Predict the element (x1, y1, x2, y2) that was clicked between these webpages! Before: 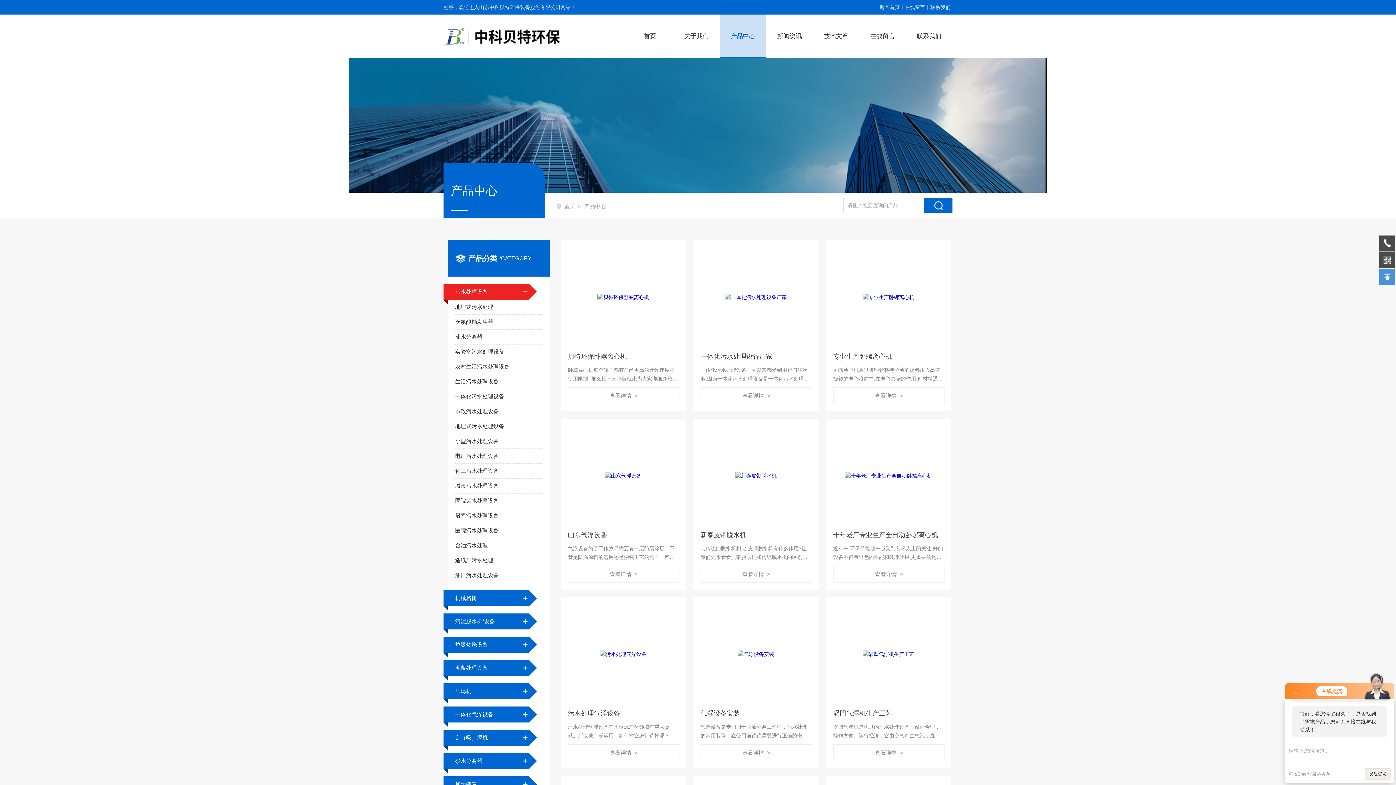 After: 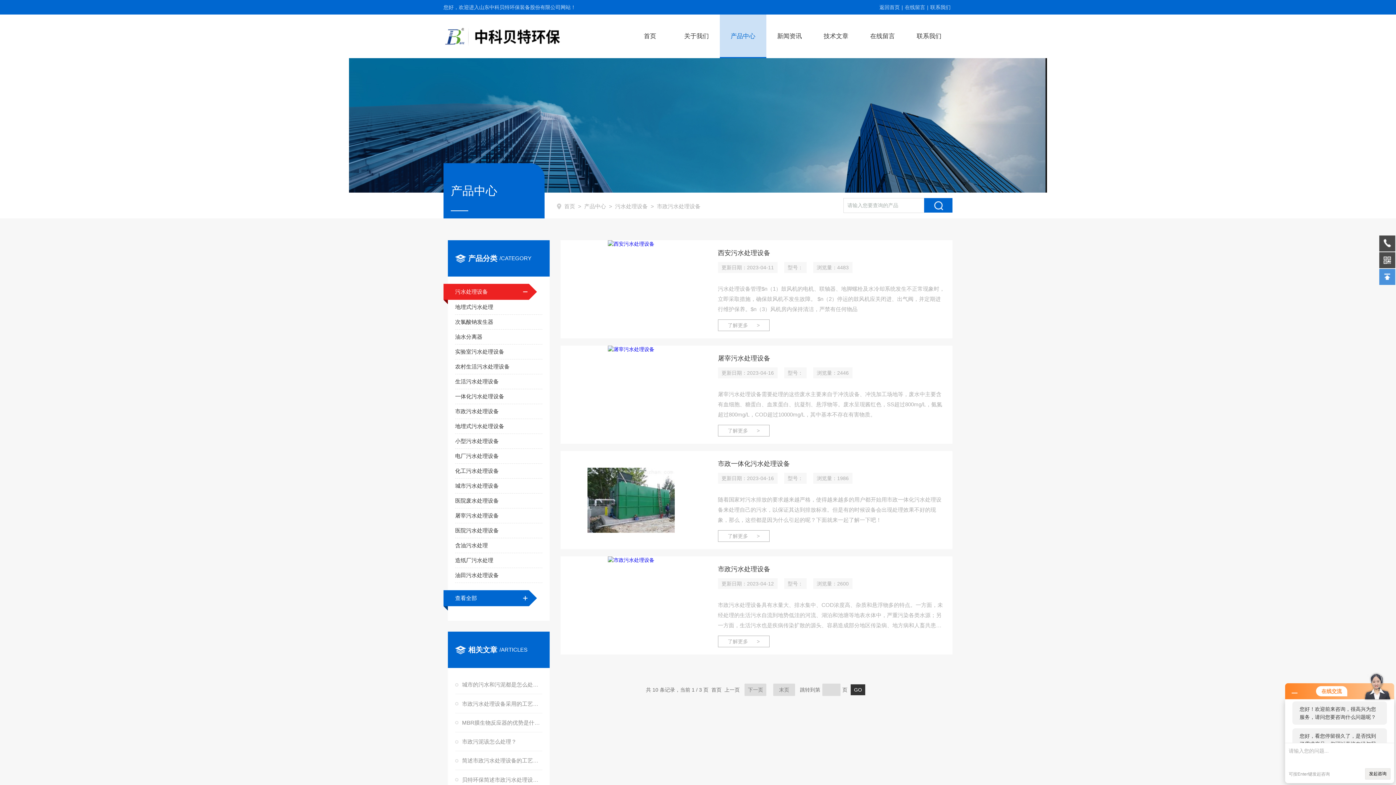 Action: label: 市政污水处理设备 bbox: (455, 404, 542, 419)